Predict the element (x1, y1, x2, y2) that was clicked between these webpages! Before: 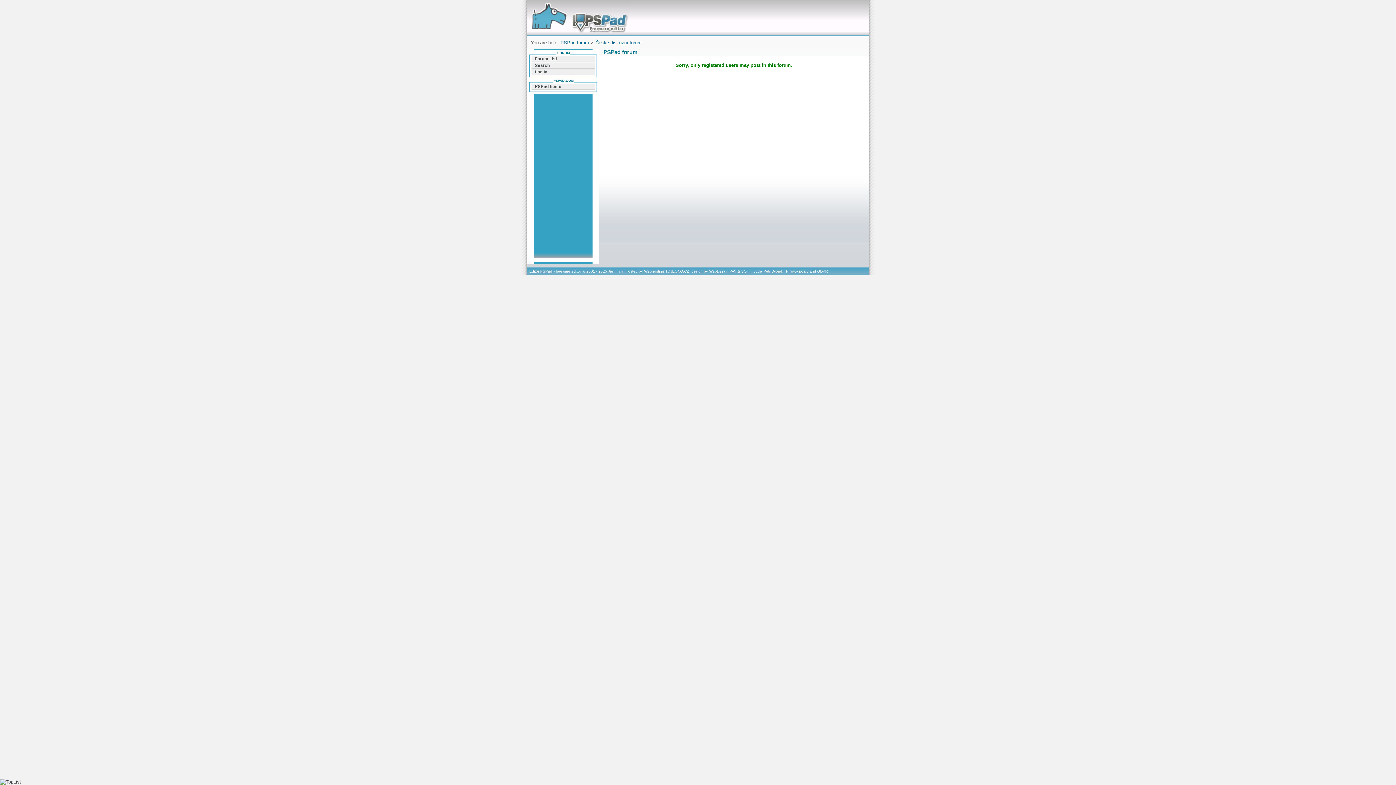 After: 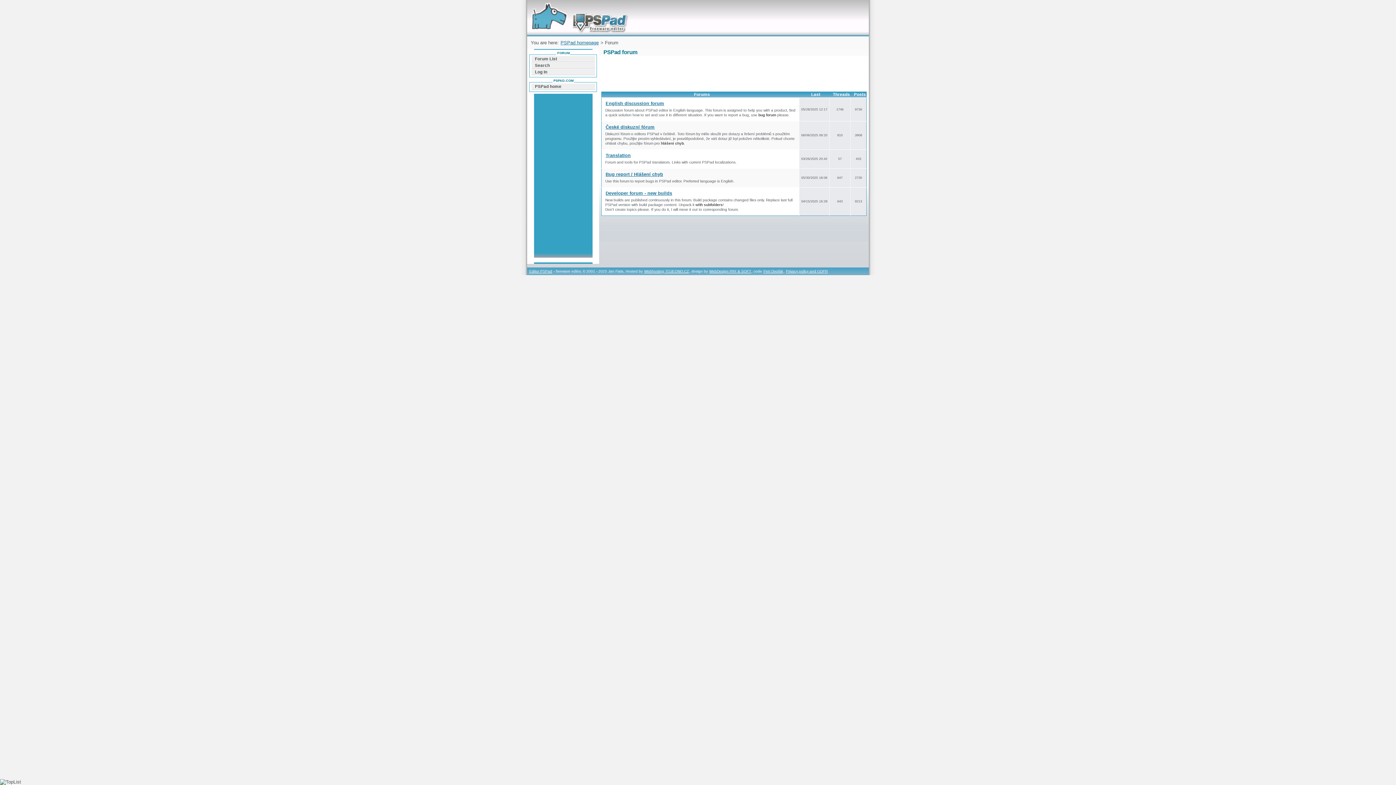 Action: bbox: (560, 39, 589, 45) label: PSPad forum